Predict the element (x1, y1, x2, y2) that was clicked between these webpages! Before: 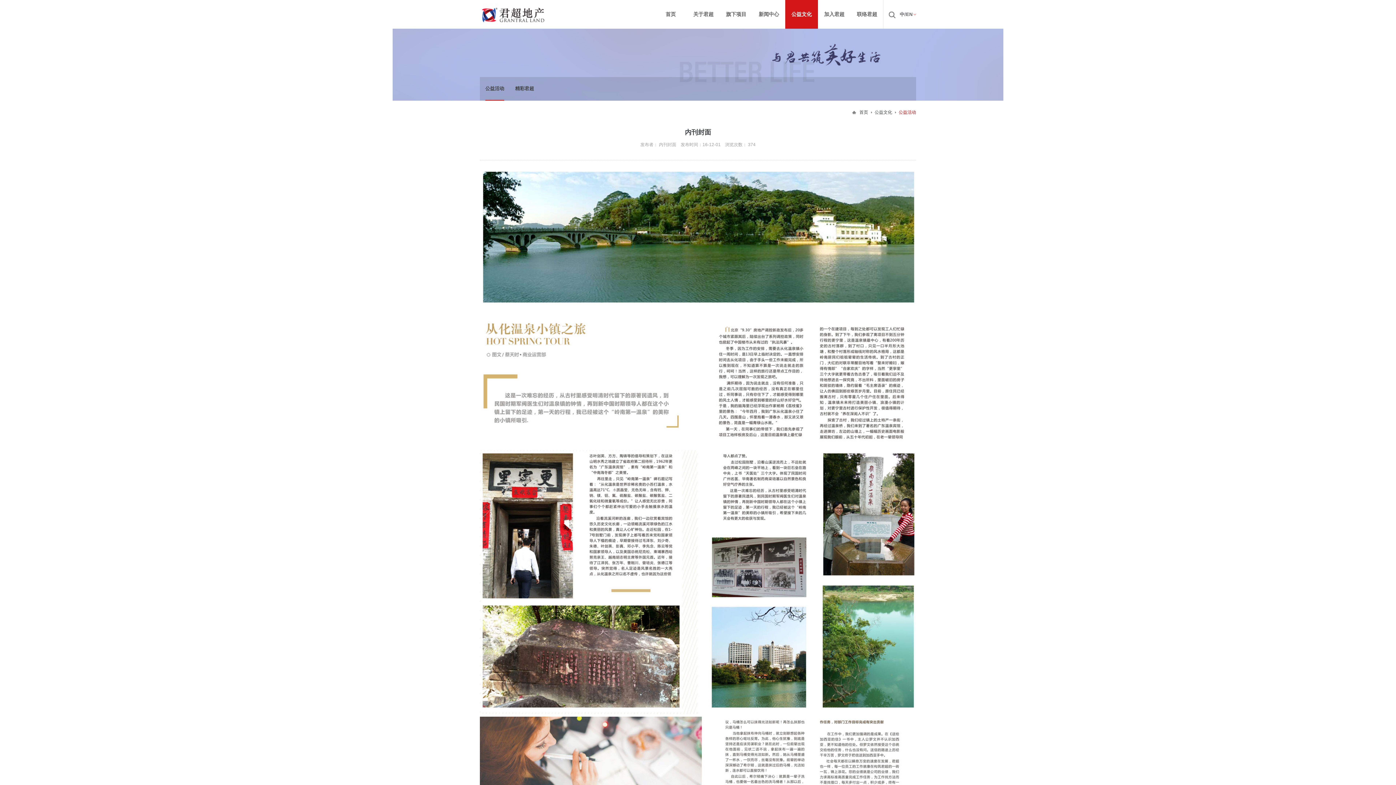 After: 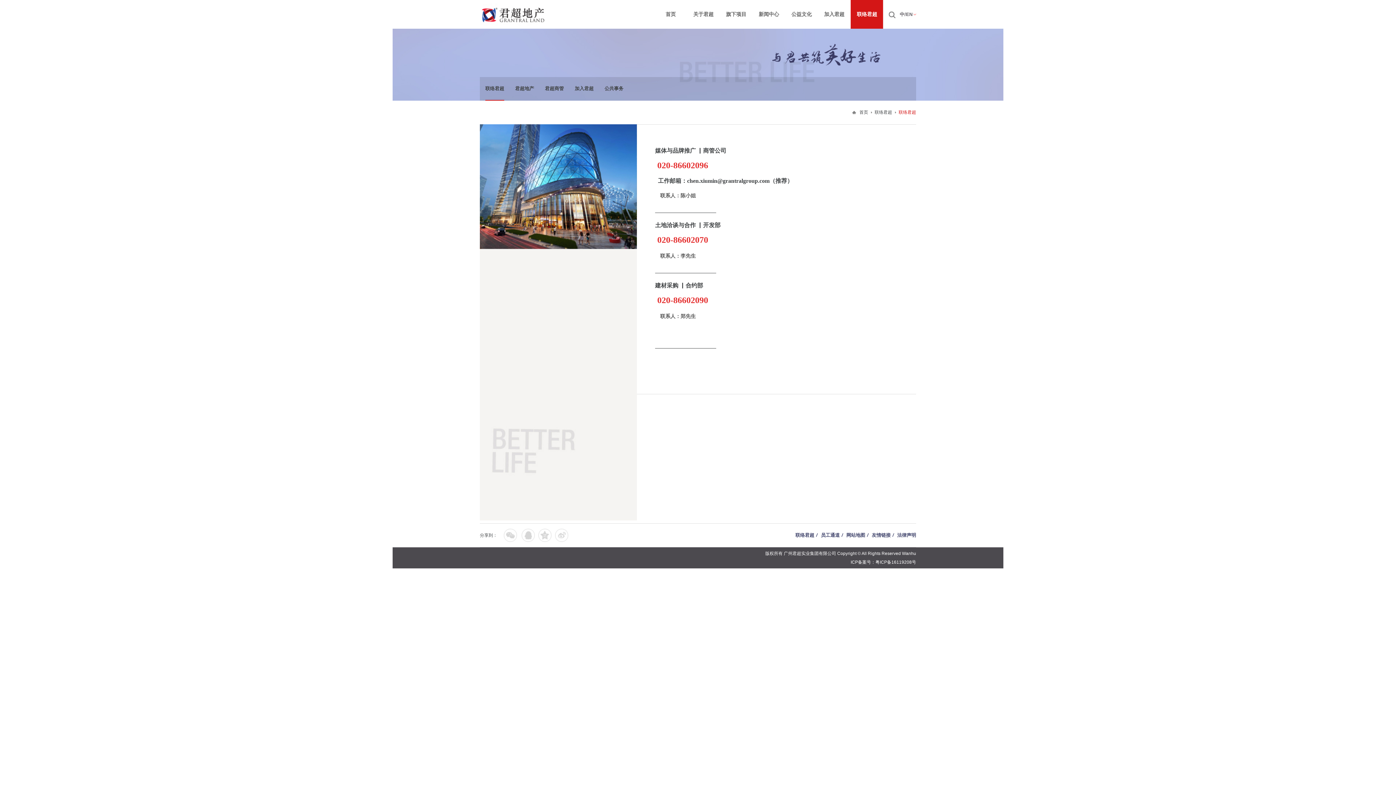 Action: label: 联络君超 bbox: (850, 0, 883, 28)